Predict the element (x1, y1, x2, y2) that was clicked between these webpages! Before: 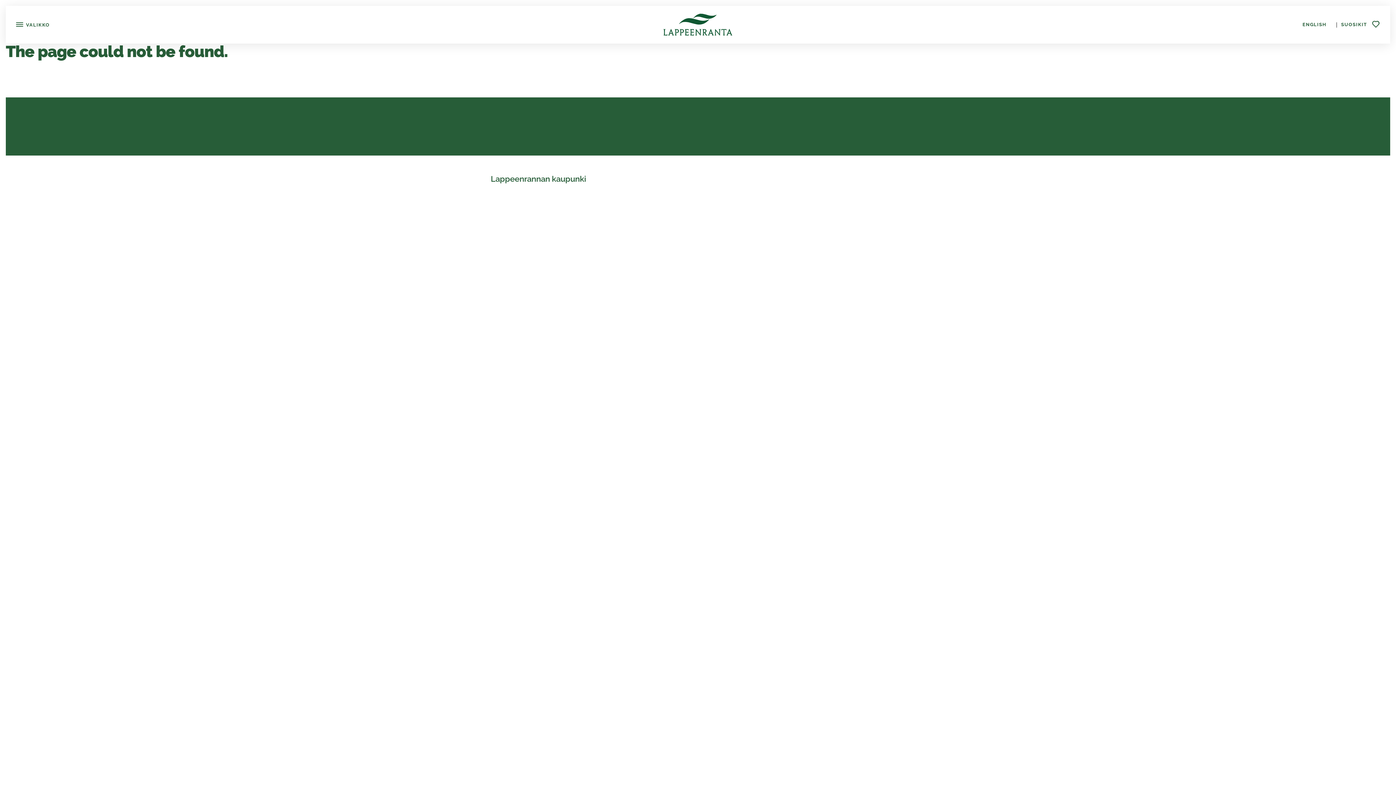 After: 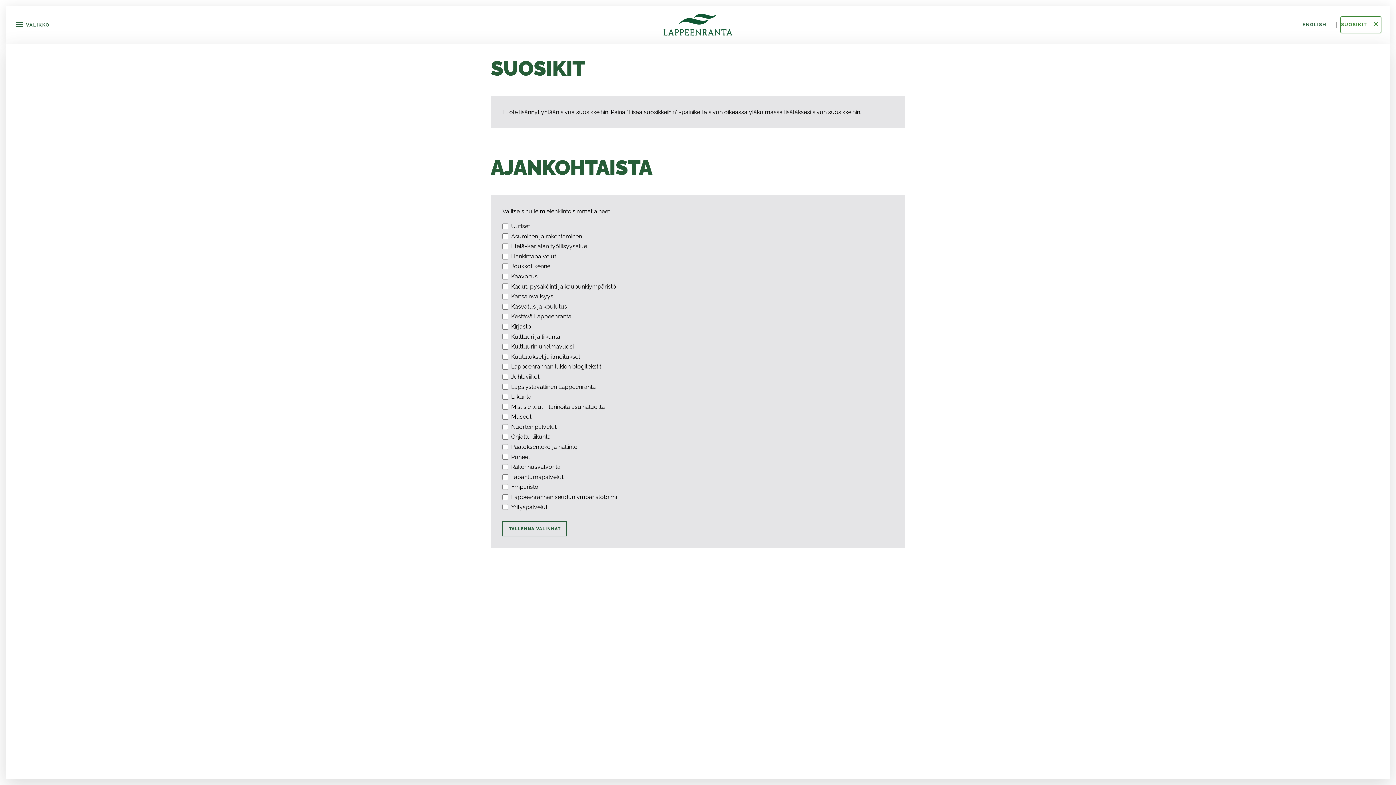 Action: label: SUOSIKIT  bbox: (1340, 16, 1381, 33)